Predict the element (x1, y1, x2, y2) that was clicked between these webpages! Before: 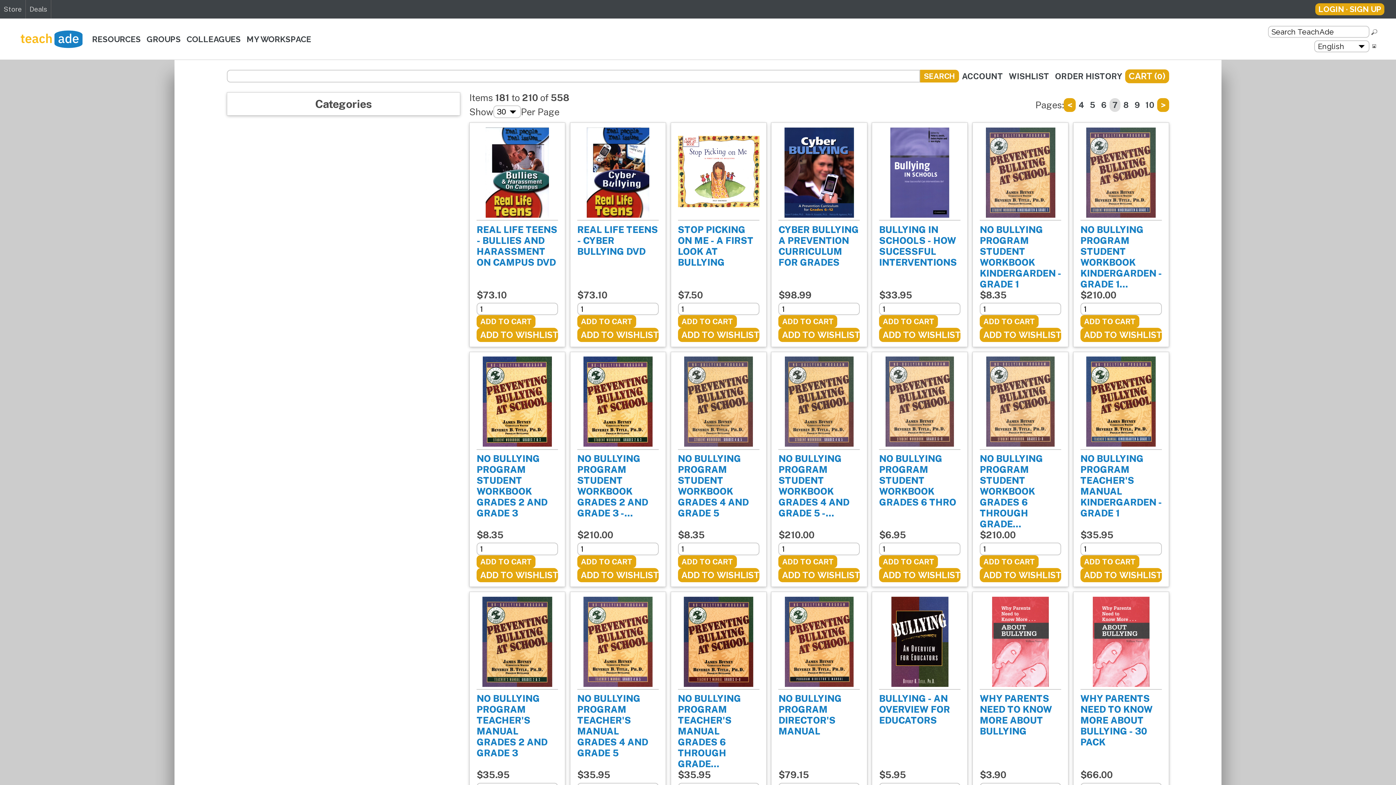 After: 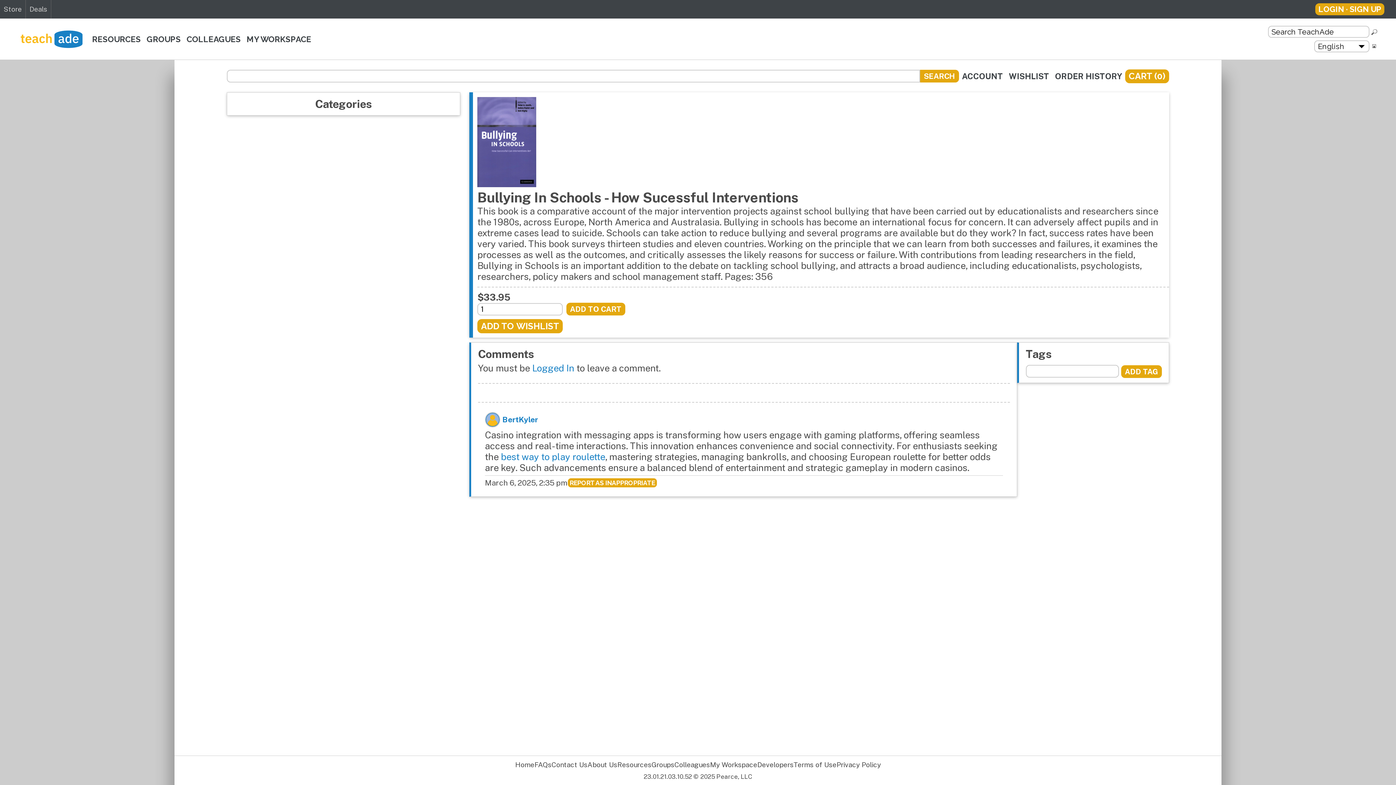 Action: bbox: (890, 127, 949, 217)